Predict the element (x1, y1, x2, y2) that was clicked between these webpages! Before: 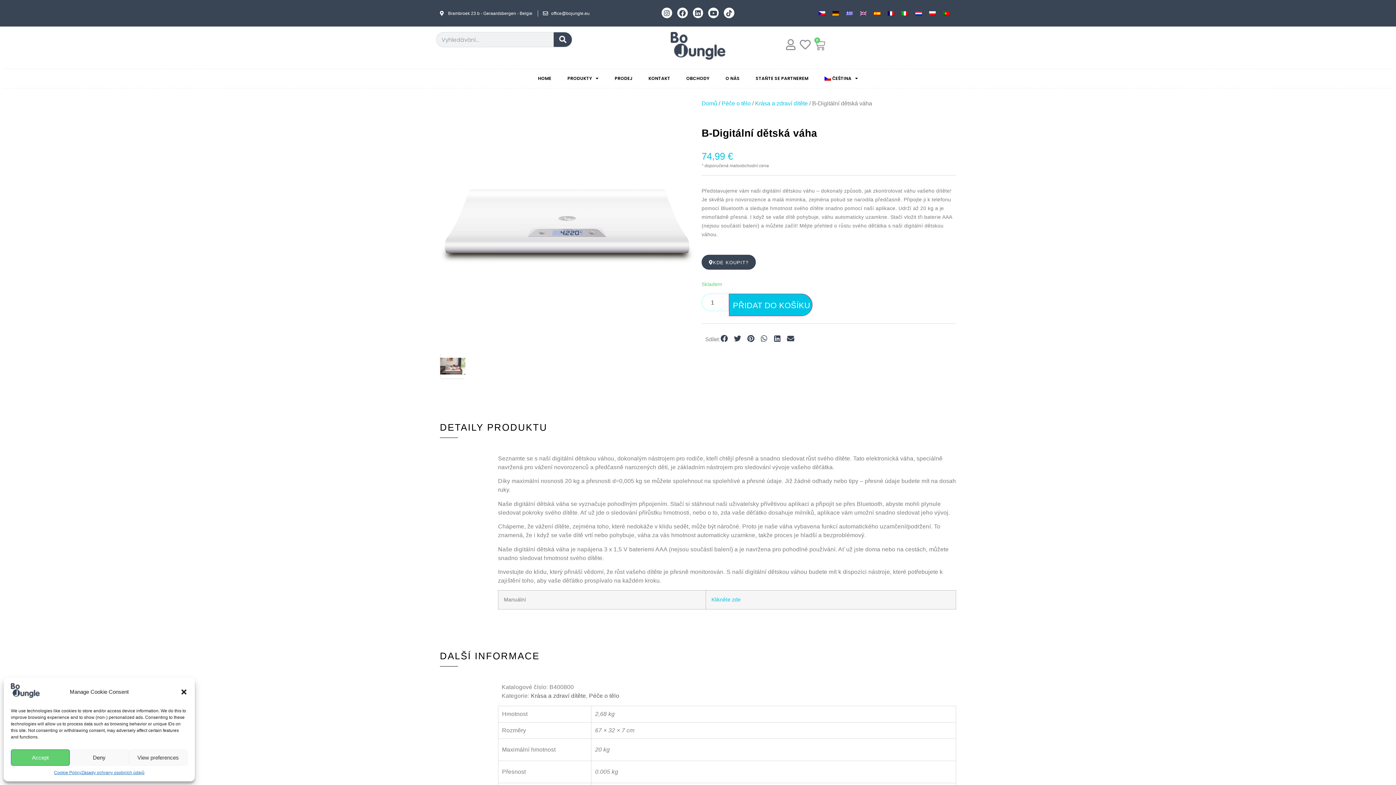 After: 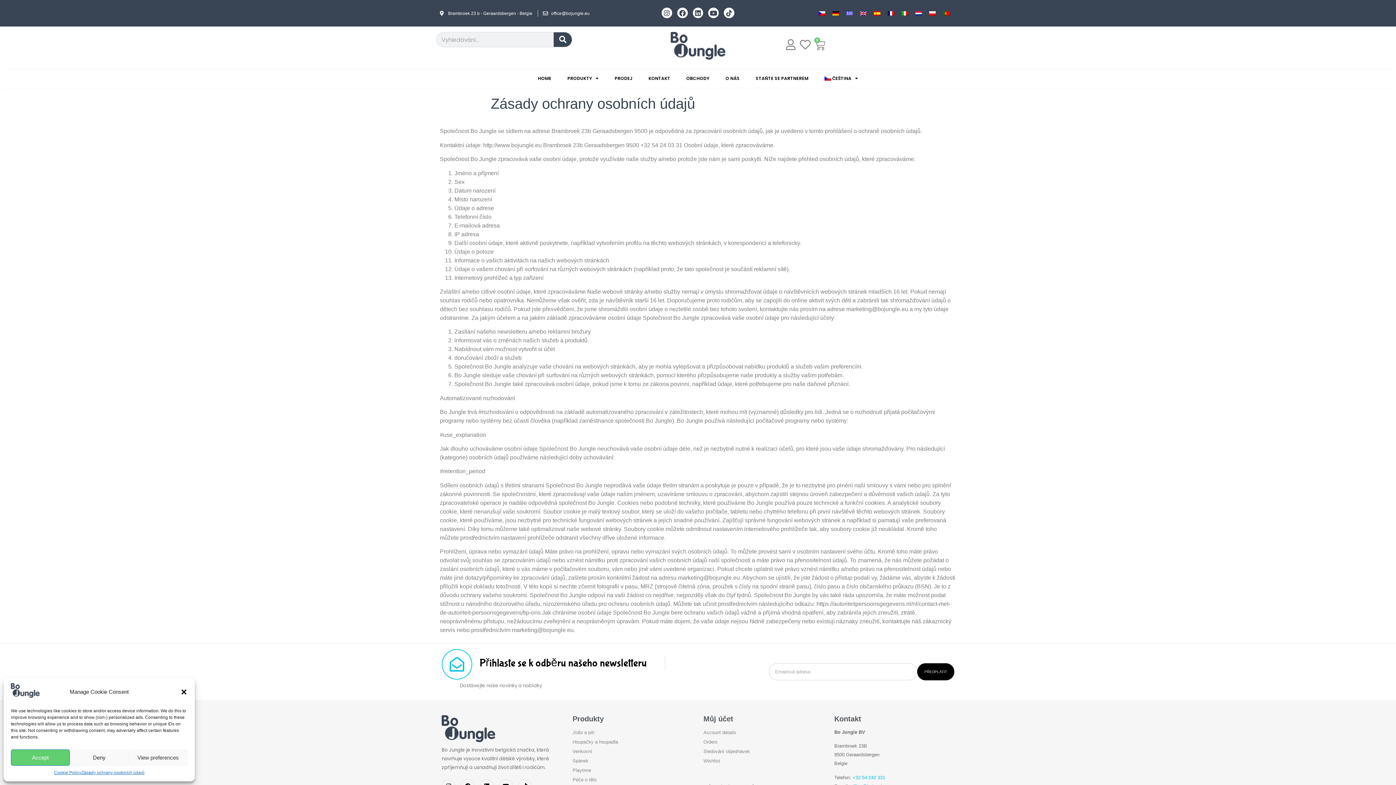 Action: label: Zásady ochrany osobních údajů bbox: (81, 769, 144, 776)